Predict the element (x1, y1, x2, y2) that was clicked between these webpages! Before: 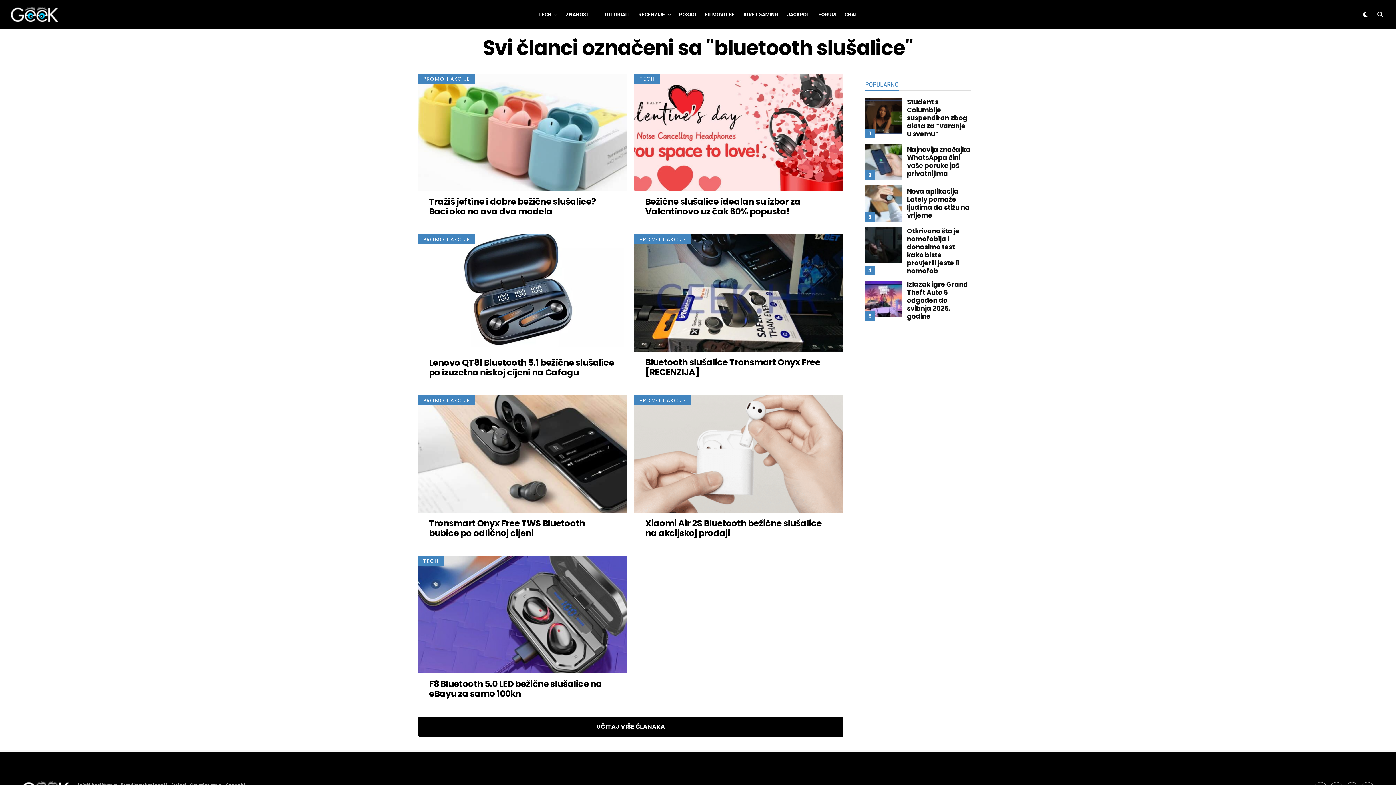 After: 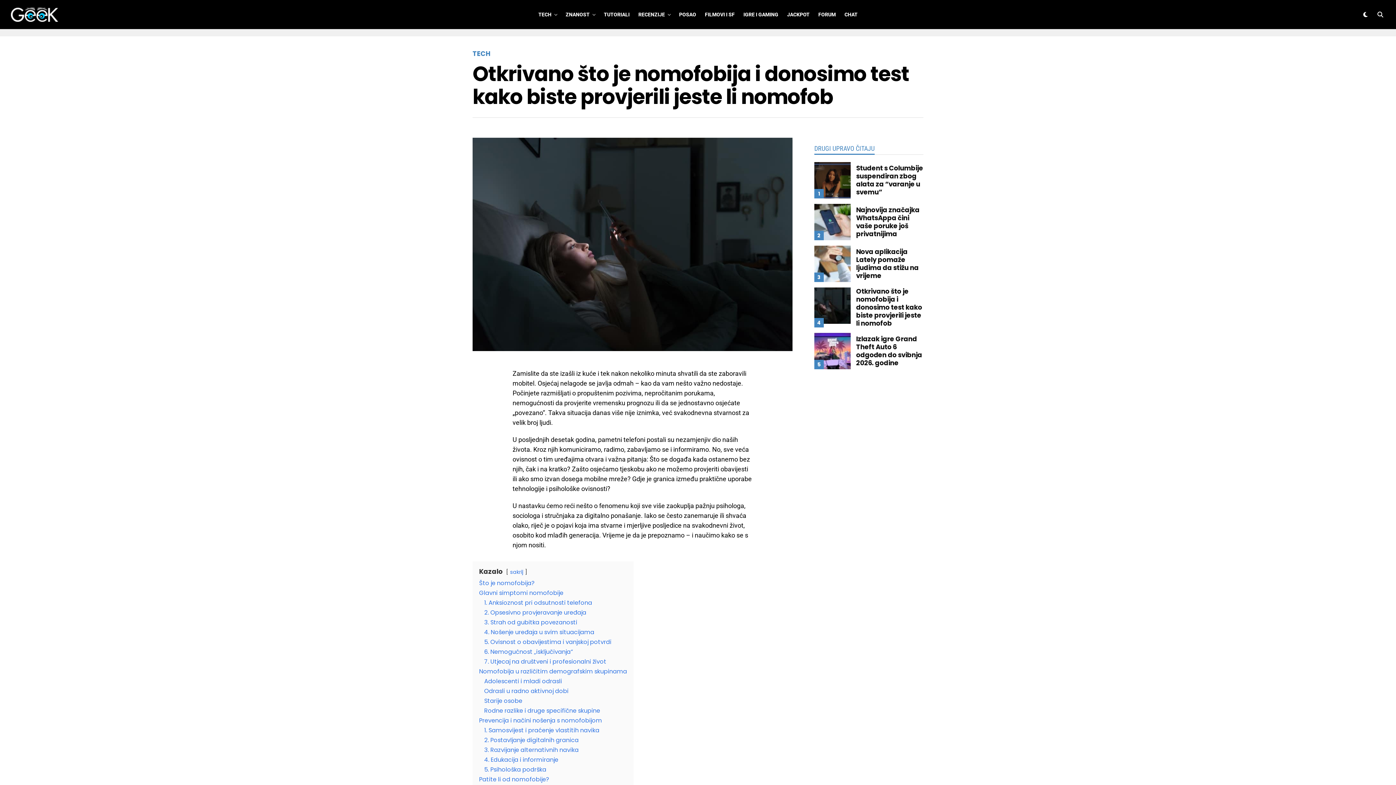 Action: bbox: (907, 227, 959, 275) label: Otkrivano što je nomofobija i donosimo test kako biste provjerili jeste li nomofob